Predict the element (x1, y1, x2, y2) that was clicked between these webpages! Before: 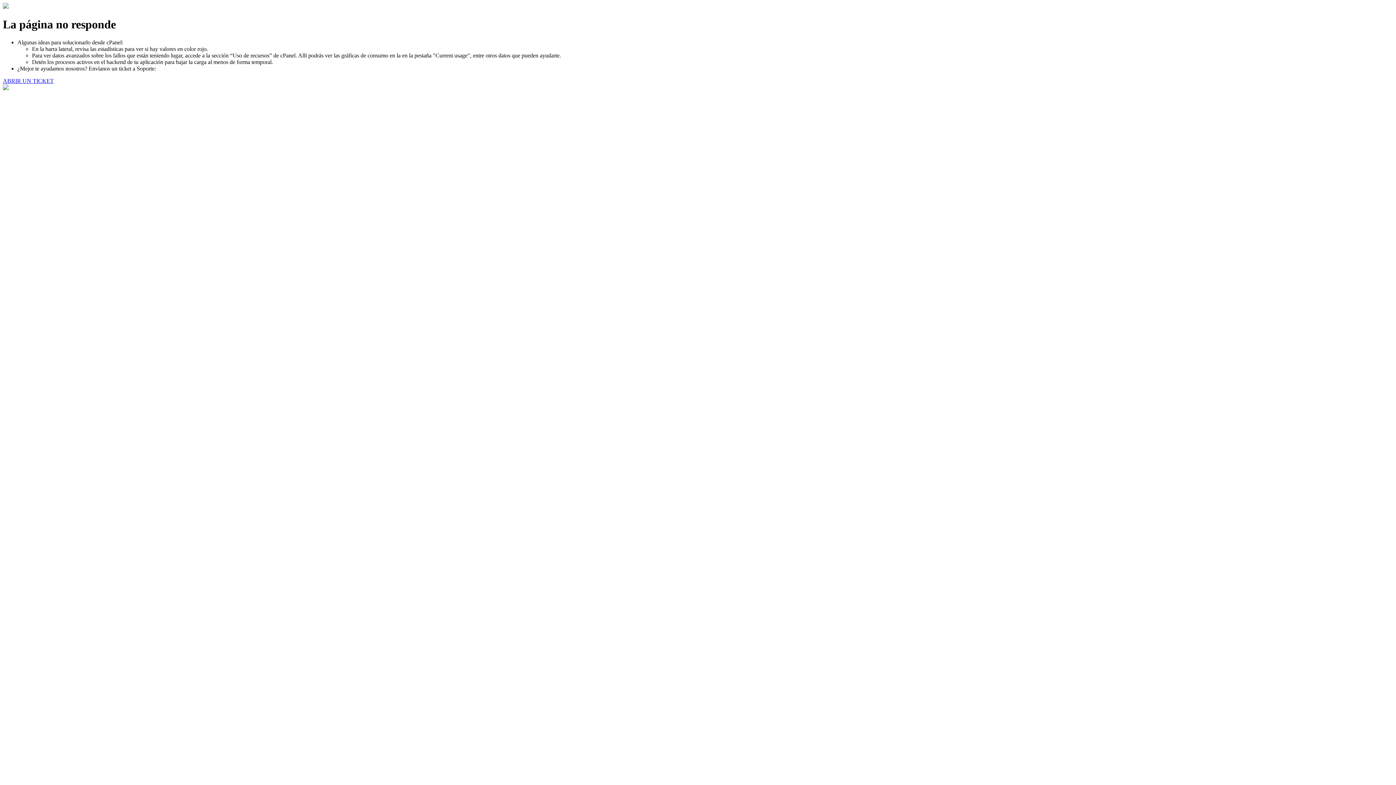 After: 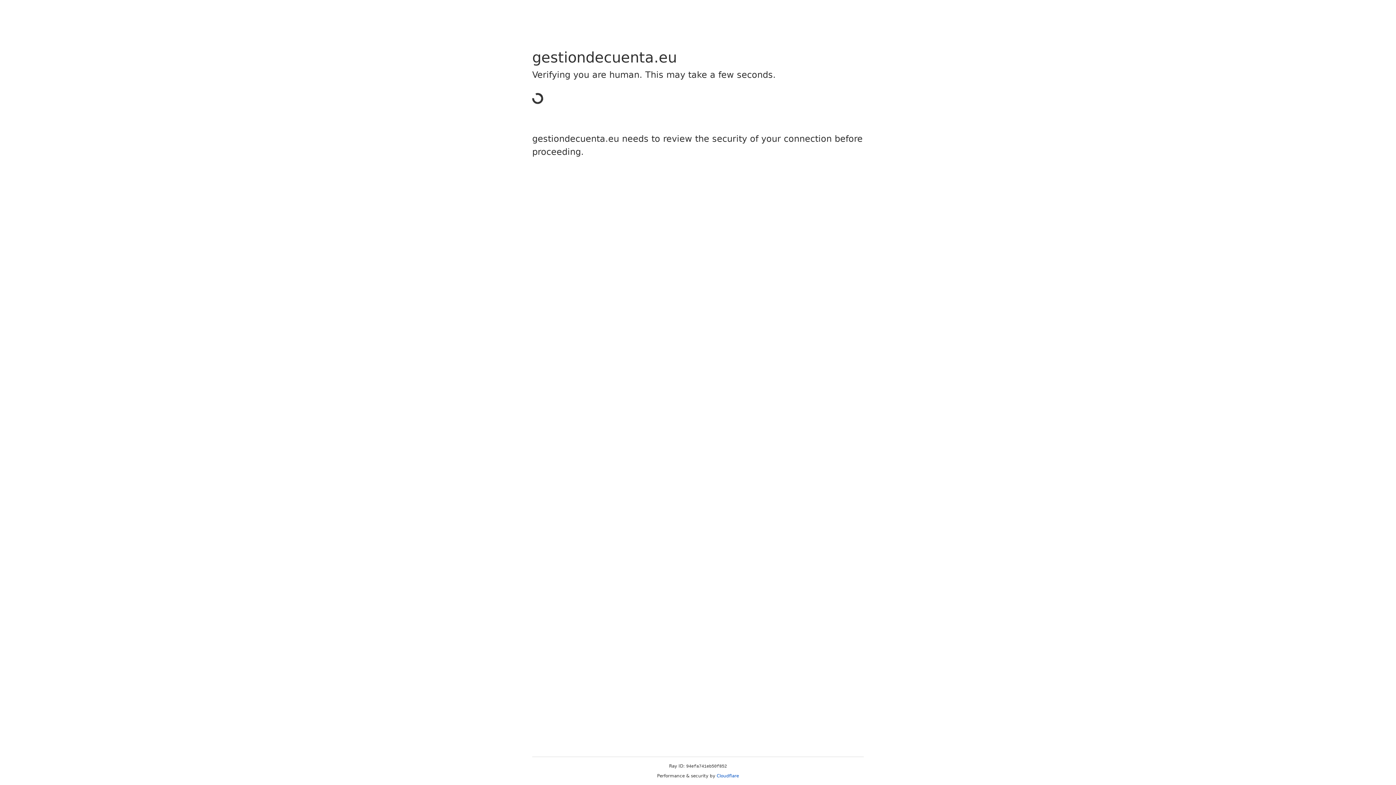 Action: bbox: (2, 77, 53, 83) label: ABRIR UN TICKET